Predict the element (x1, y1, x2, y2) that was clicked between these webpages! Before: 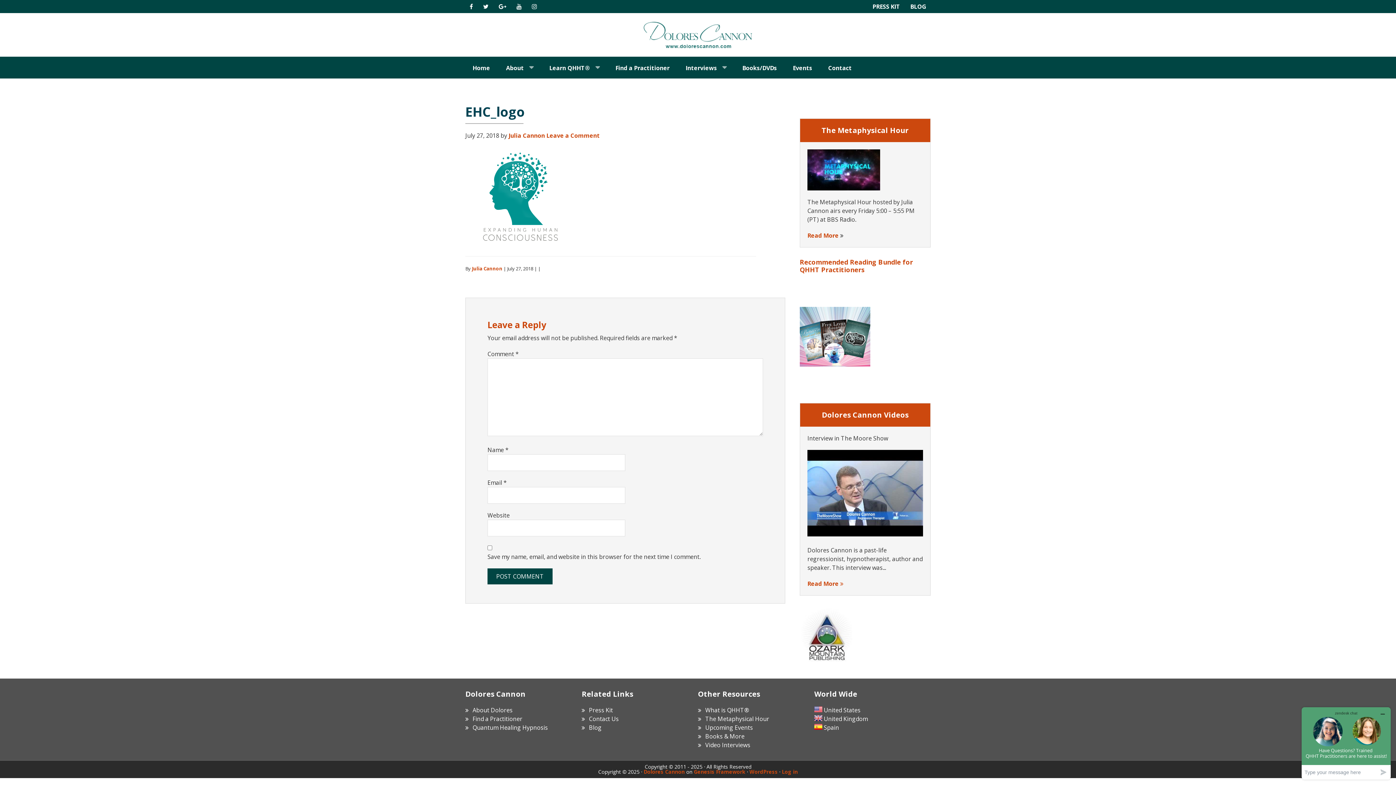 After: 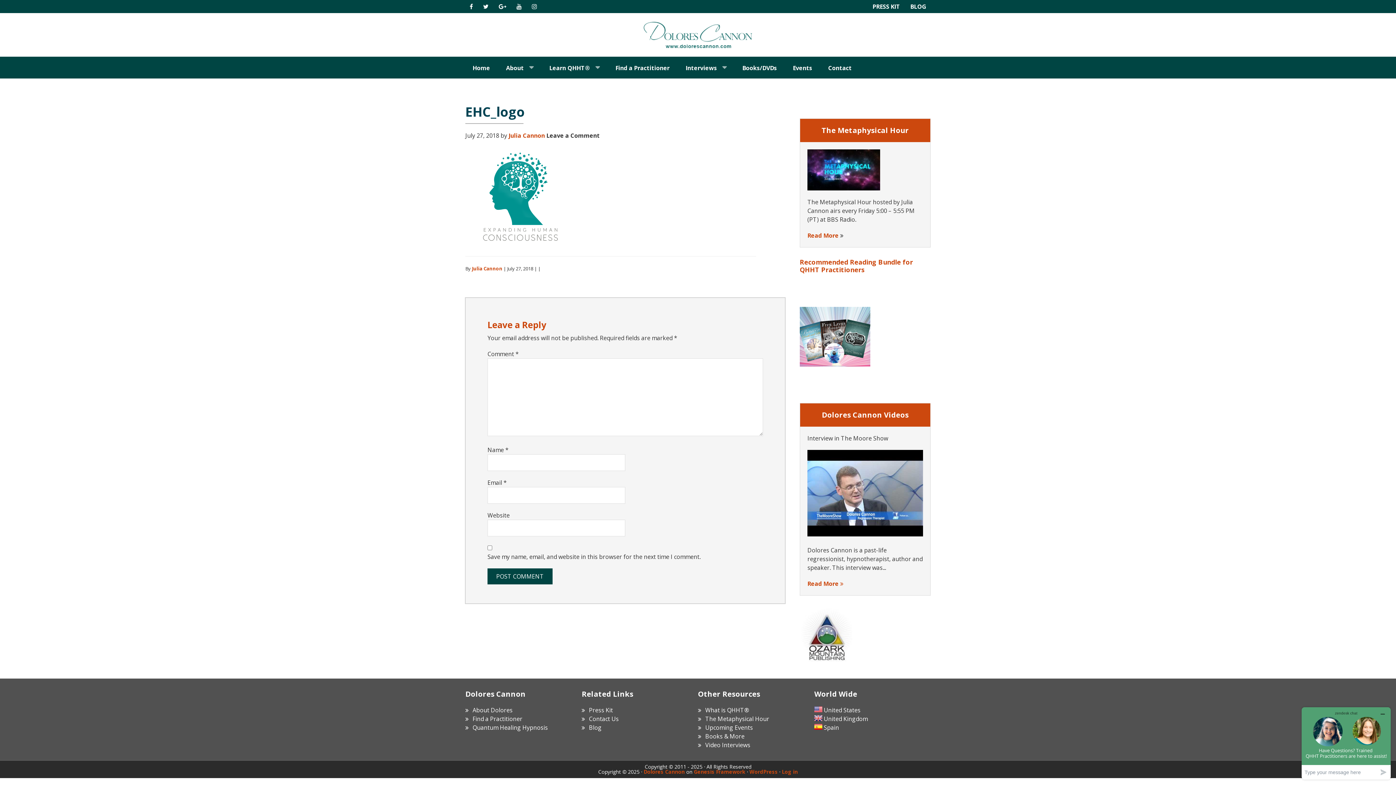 Action: label: Leave a Comment bbox: (546, 131, 600, 139)